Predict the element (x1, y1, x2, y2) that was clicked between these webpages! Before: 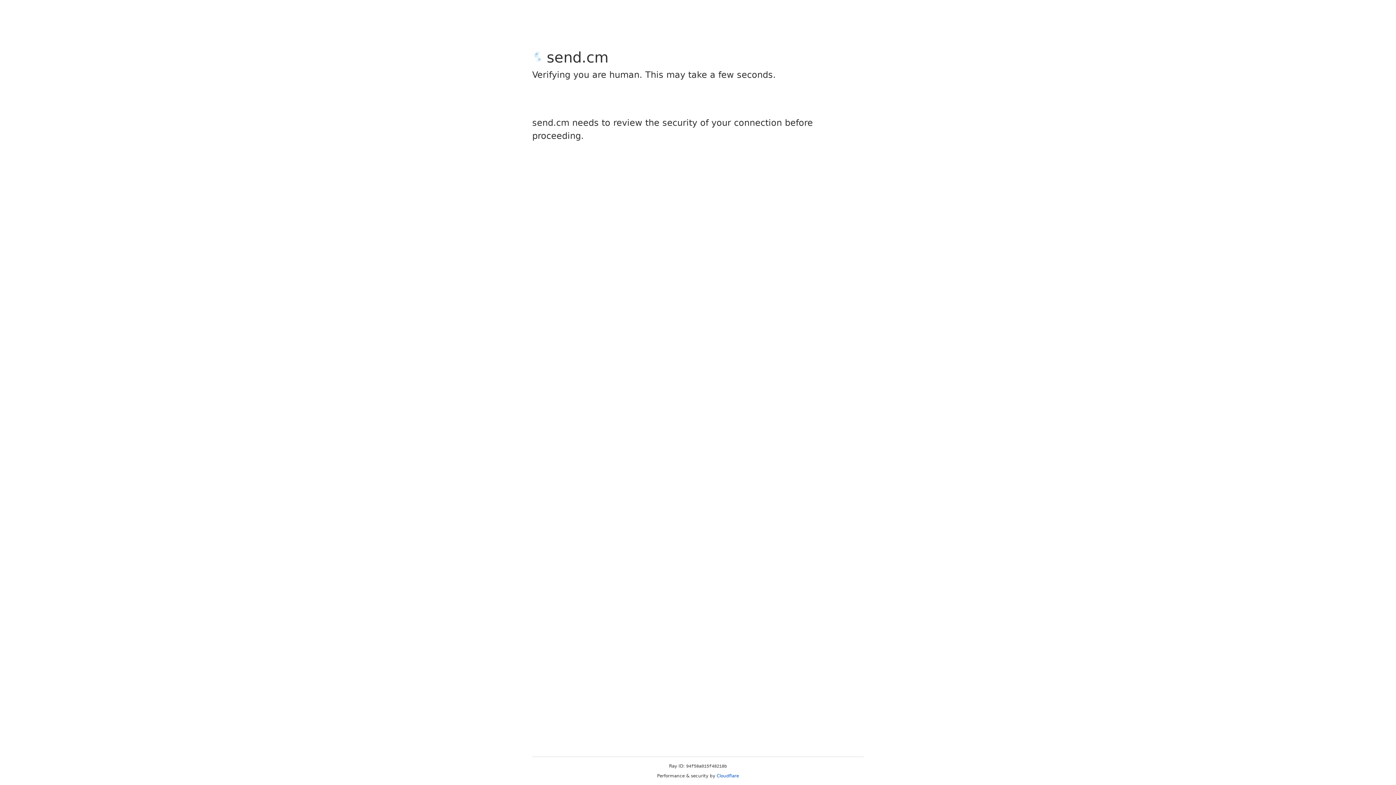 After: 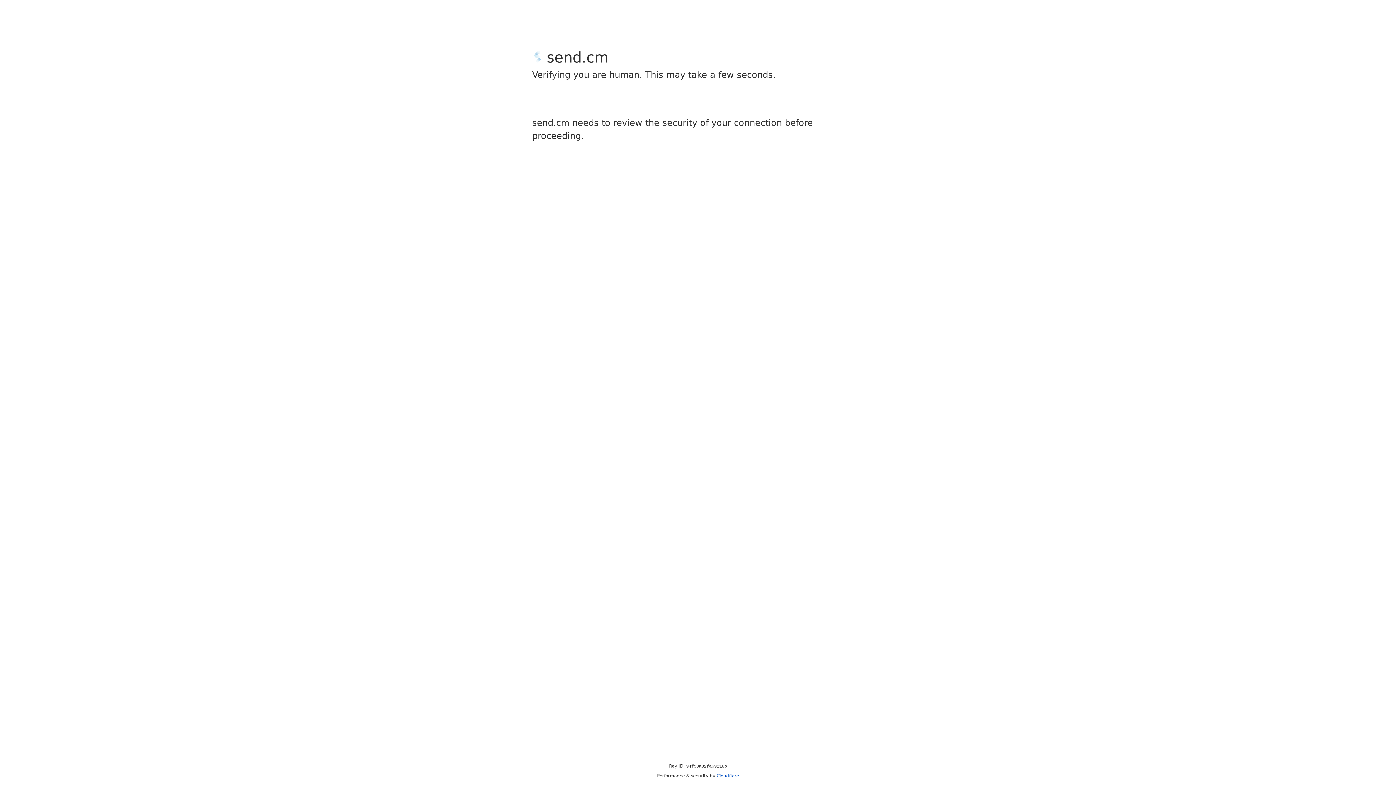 Action: label: Cloudflare bbox: (716, 773, 739, 778)